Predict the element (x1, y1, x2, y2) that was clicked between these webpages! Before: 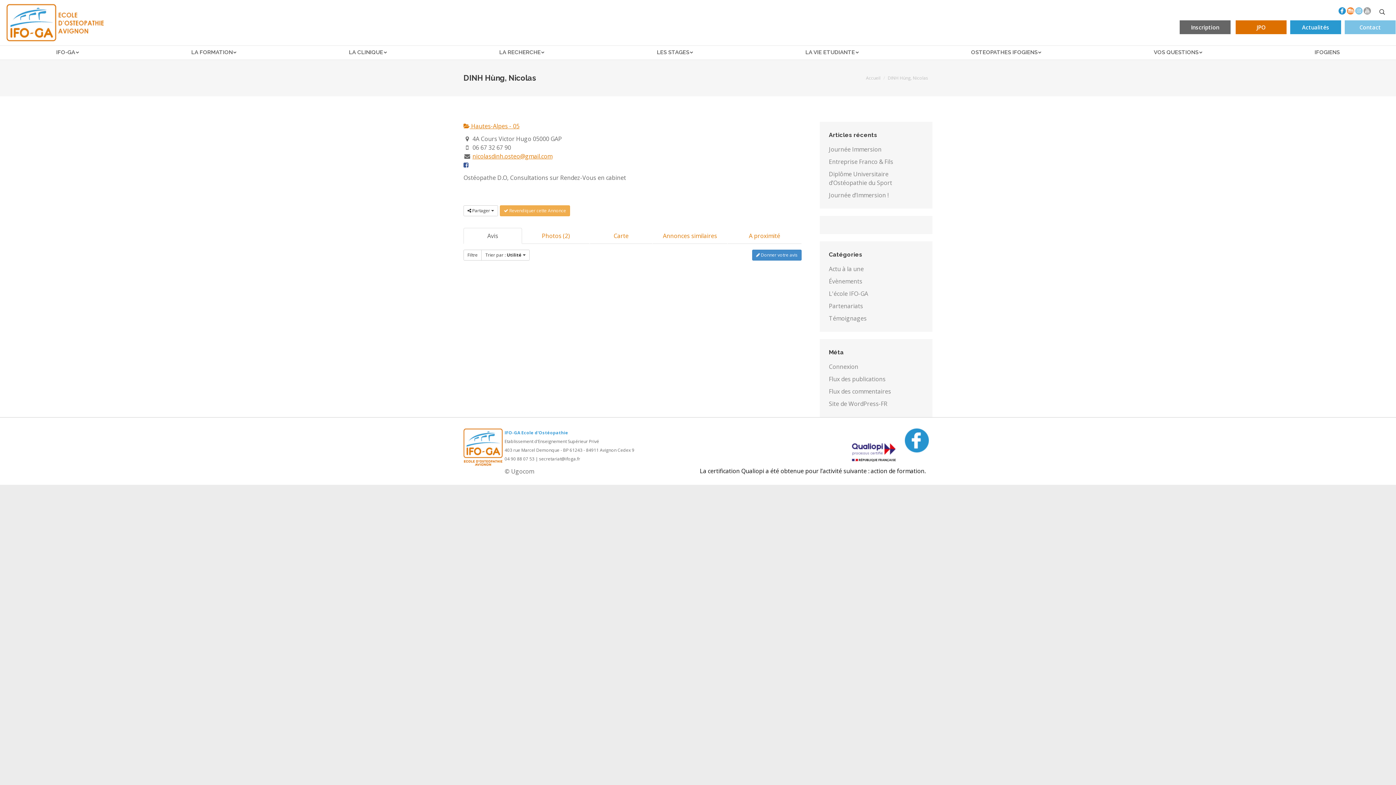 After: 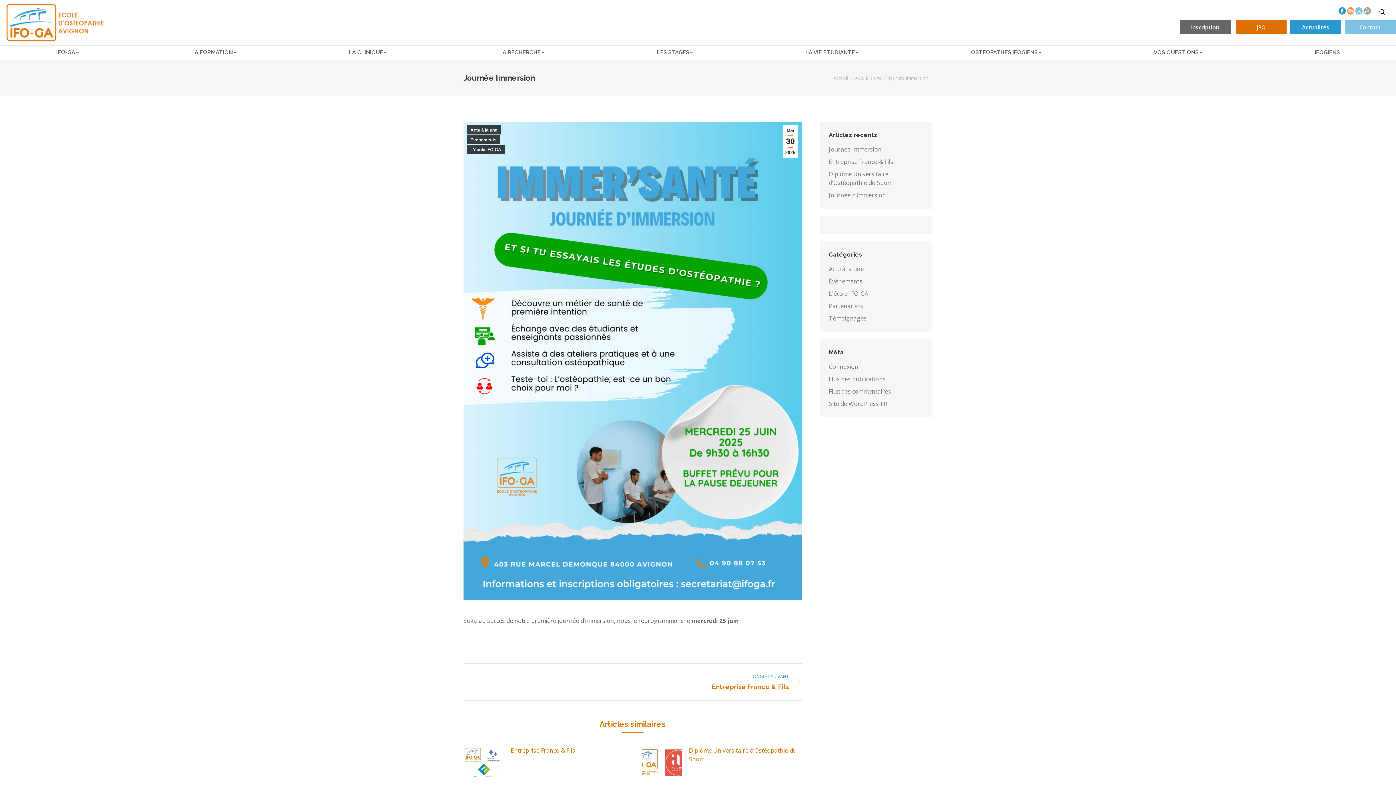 Action: bbox: (829, 145, 881, 153) label: Journée Immersion